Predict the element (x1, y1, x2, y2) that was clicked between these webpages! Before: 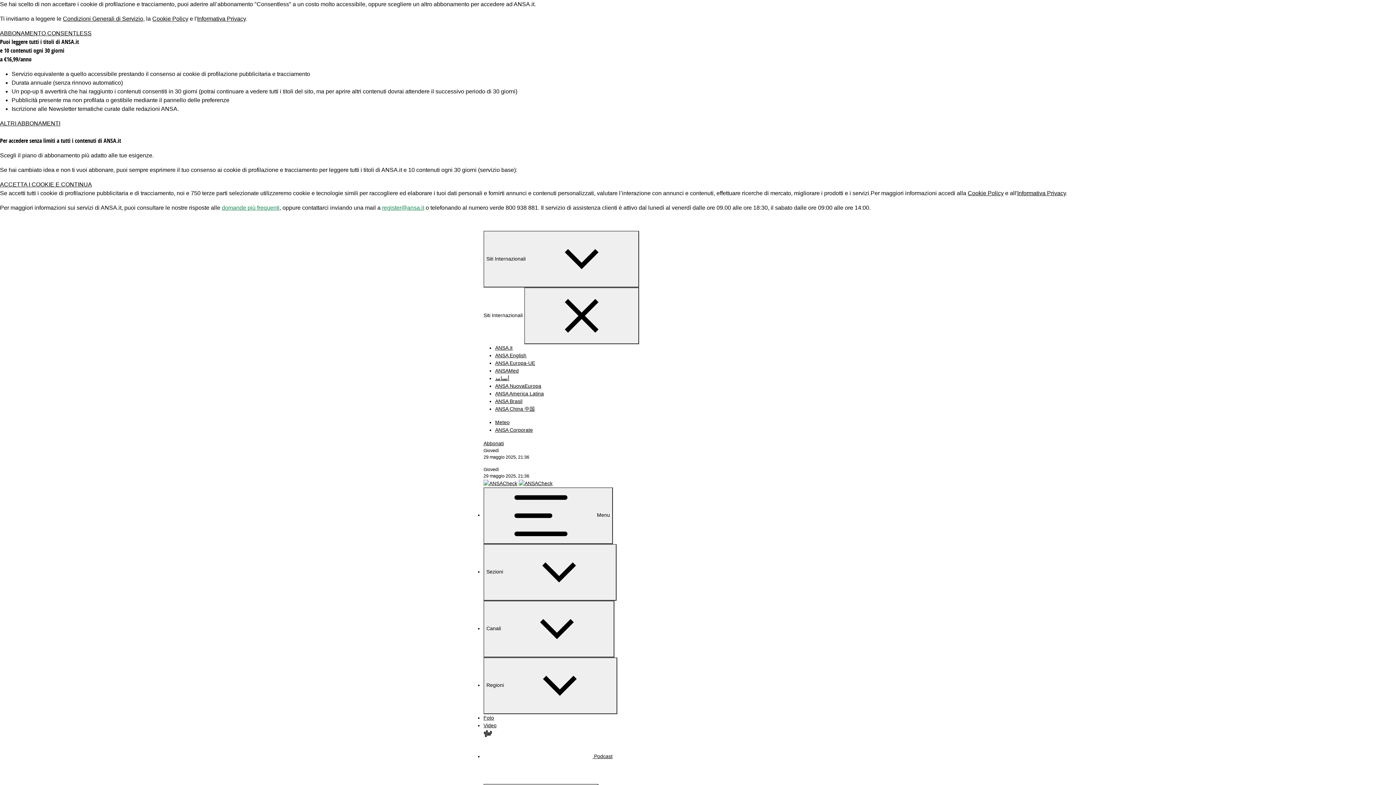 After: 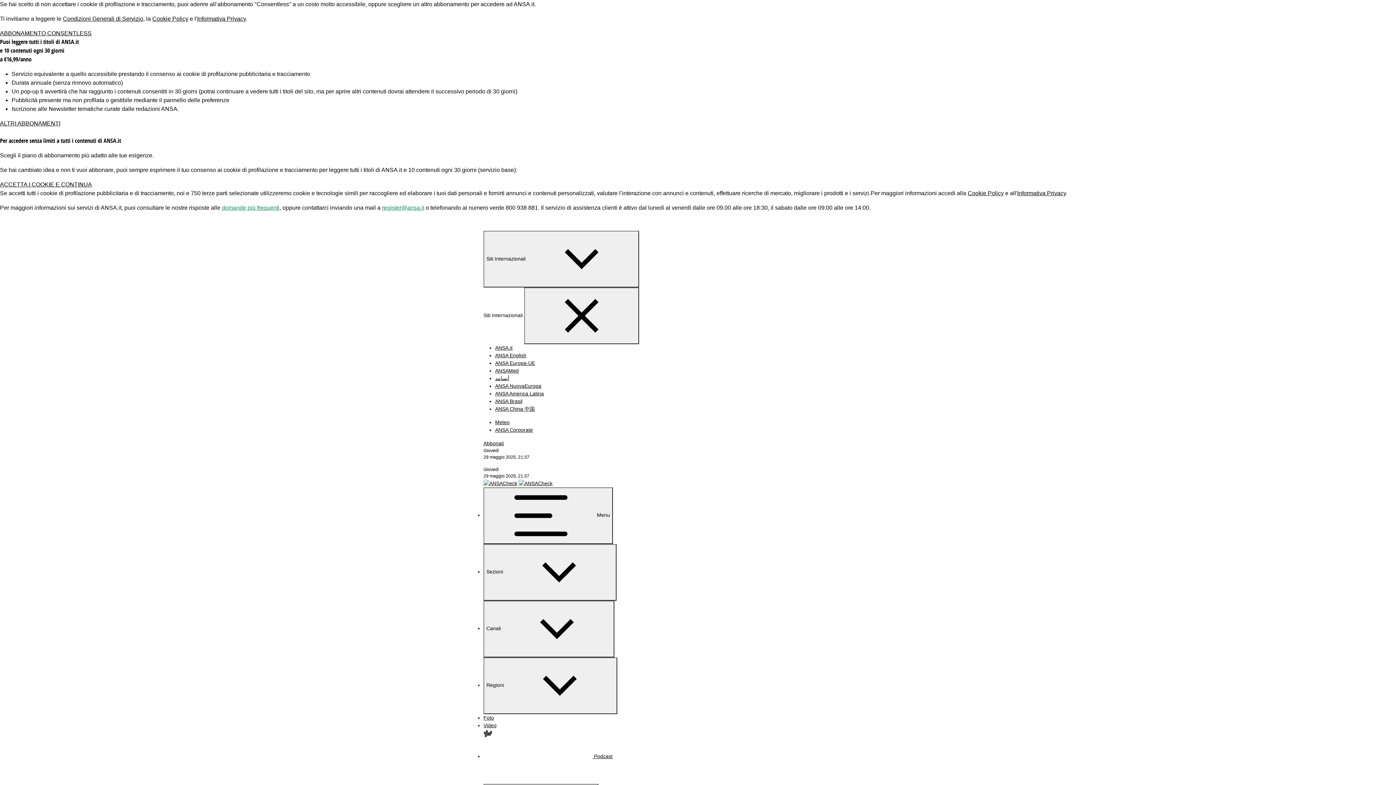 Action: label: Meteo bbox: (495, 419, 509, 425)